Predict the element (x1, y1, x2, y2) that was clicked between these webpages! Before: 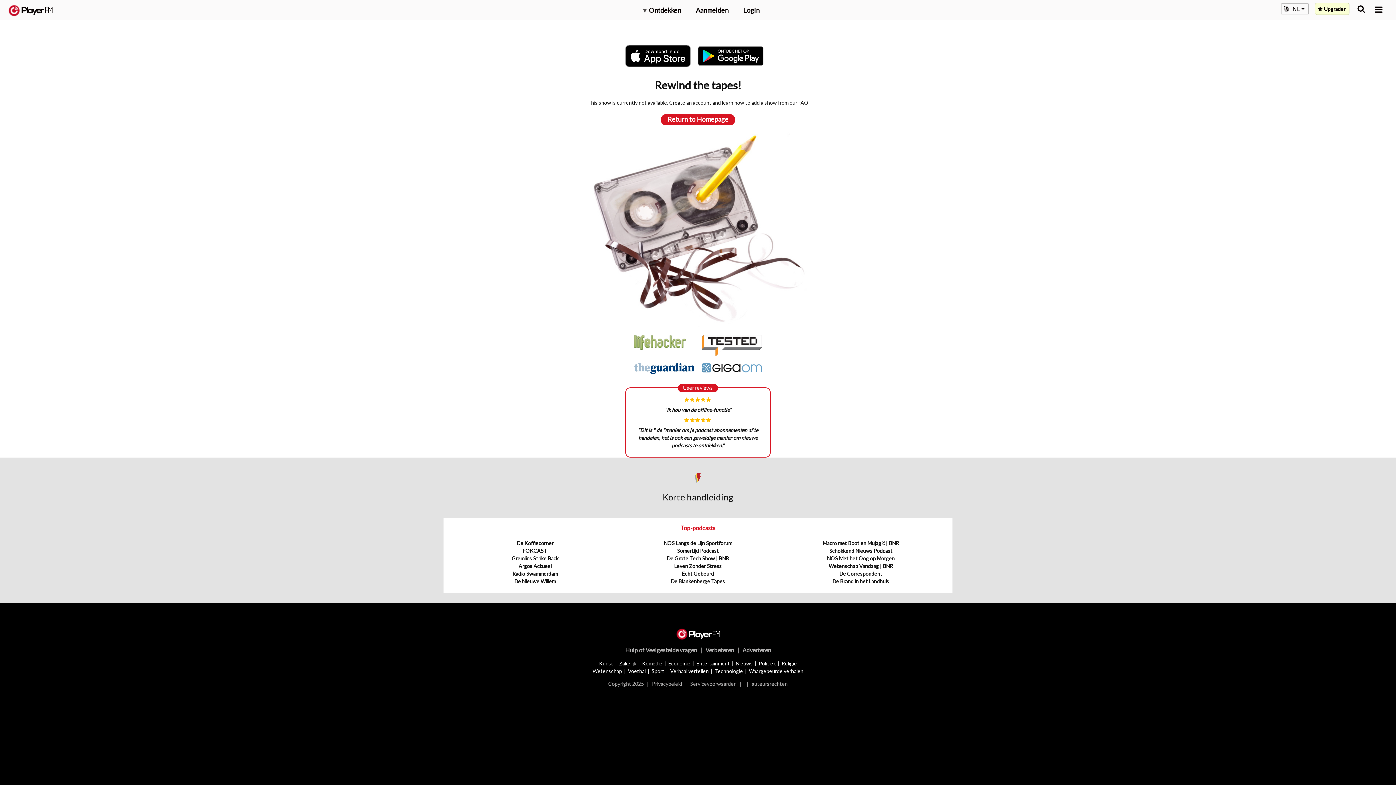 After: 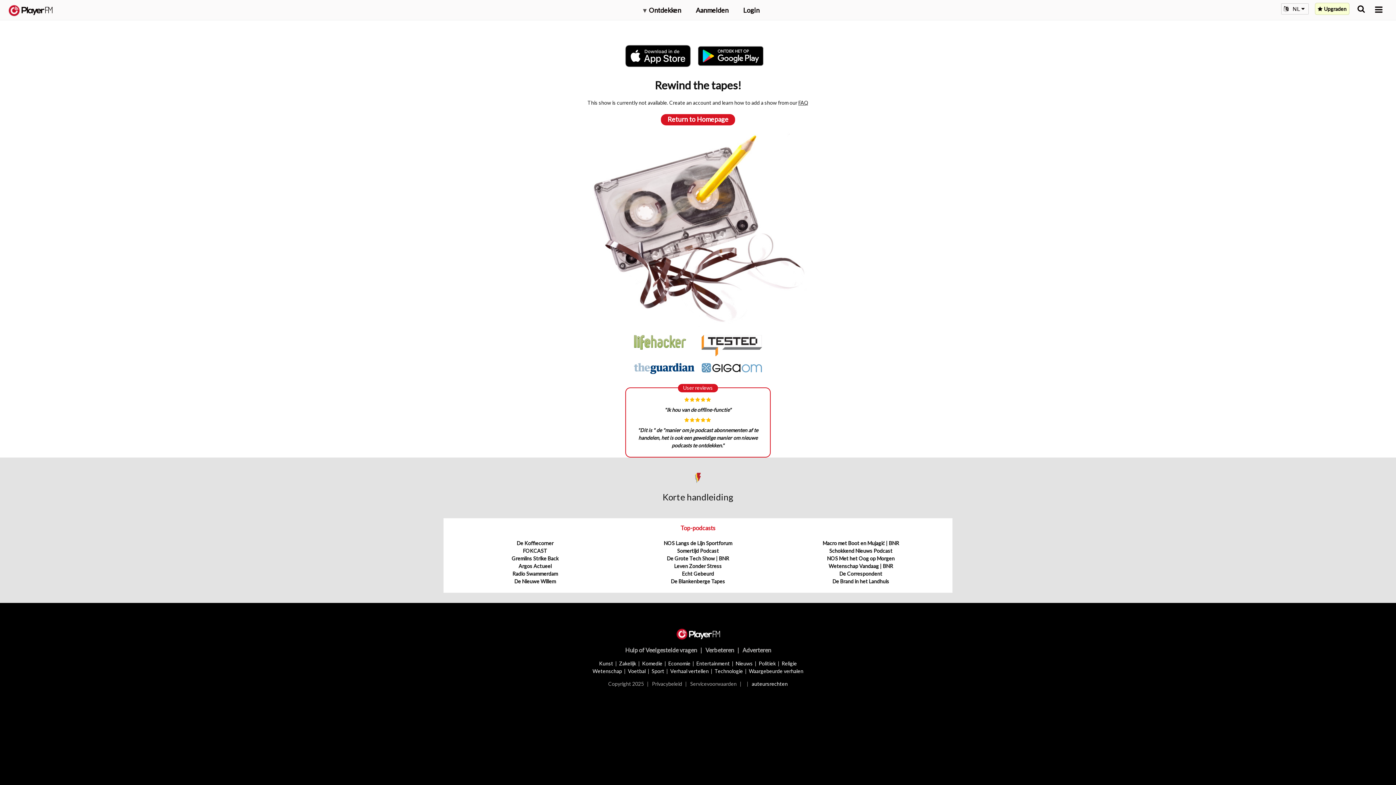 Action: label: auteursrechten bbox: (751, 680, 787, 687)